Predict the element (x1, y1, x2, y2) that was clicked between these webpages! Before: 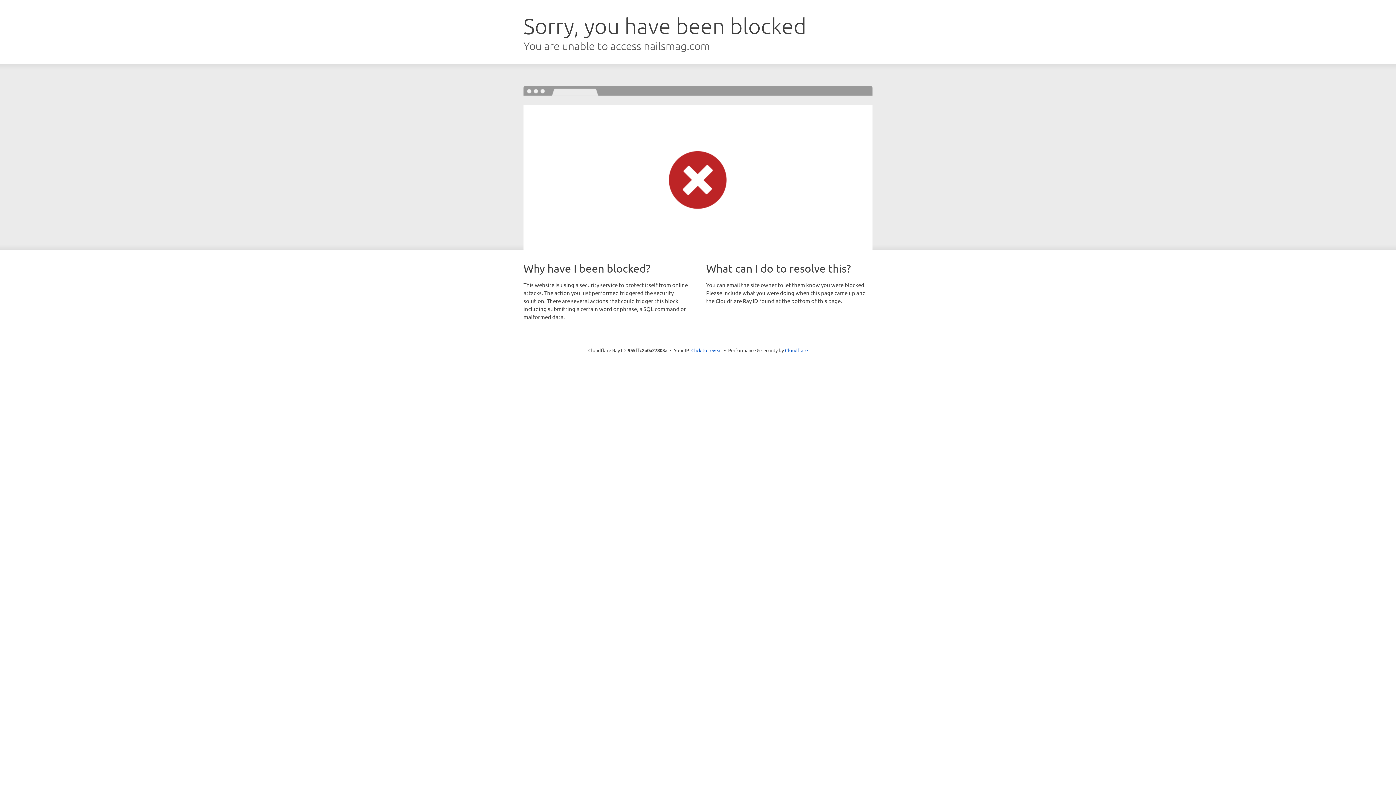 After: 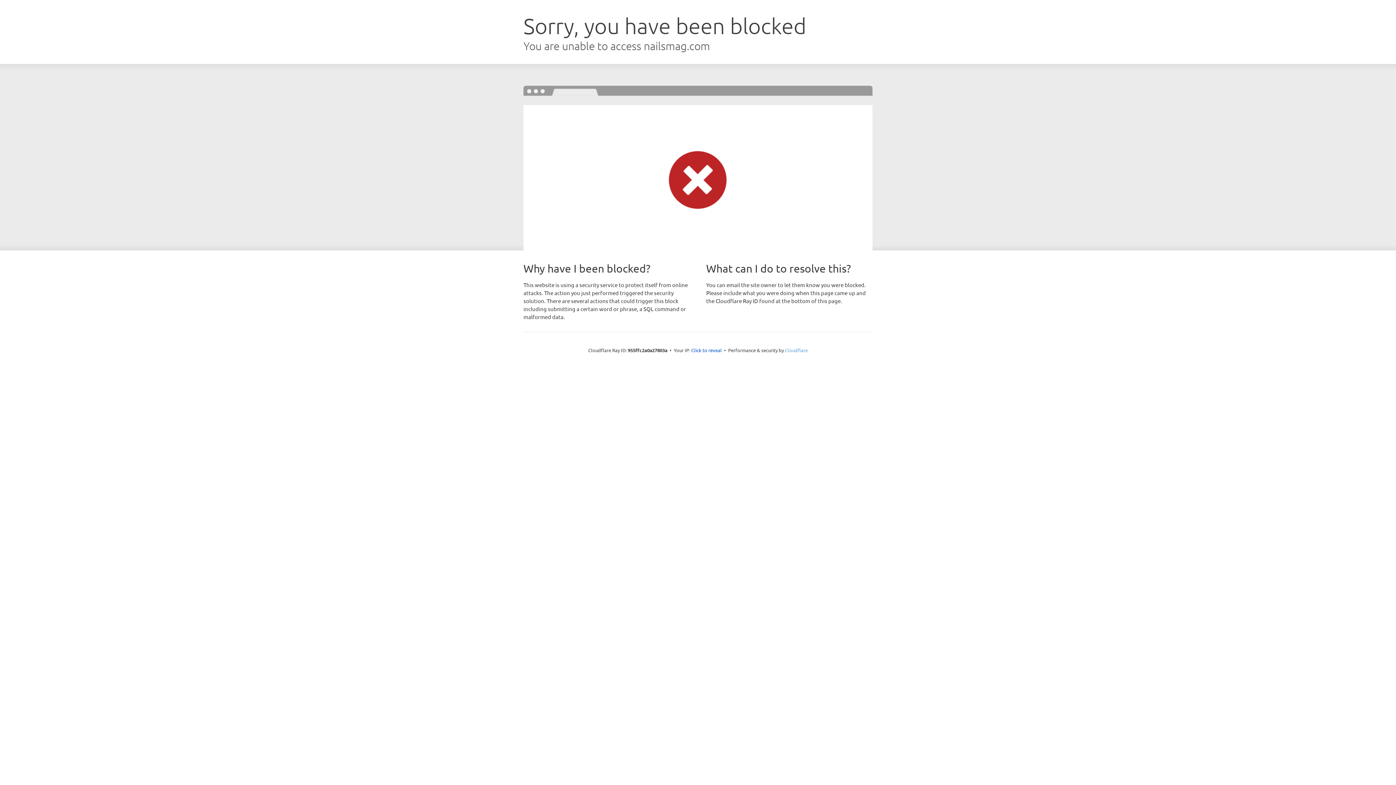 Action: bbox: (785, 347, 808, 353) label: Cloudflare